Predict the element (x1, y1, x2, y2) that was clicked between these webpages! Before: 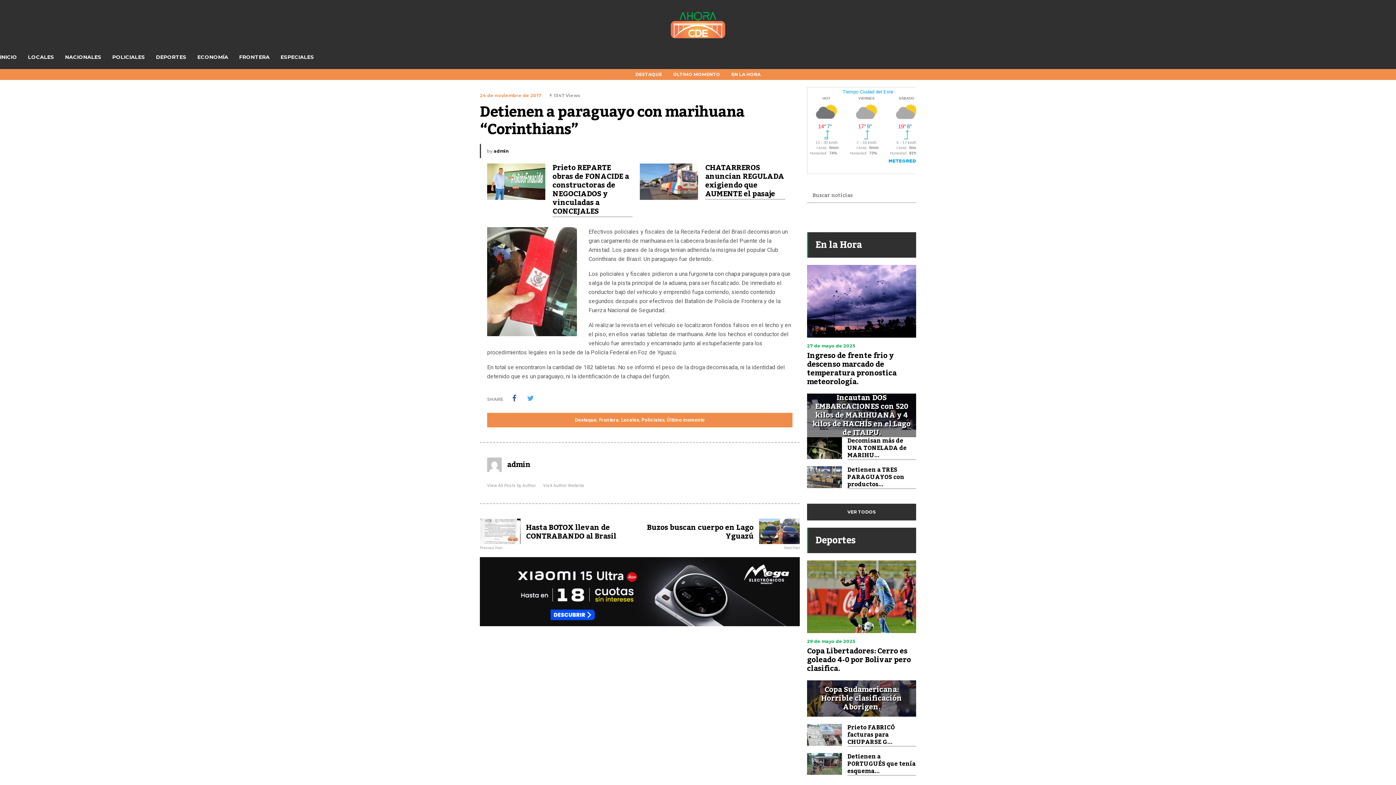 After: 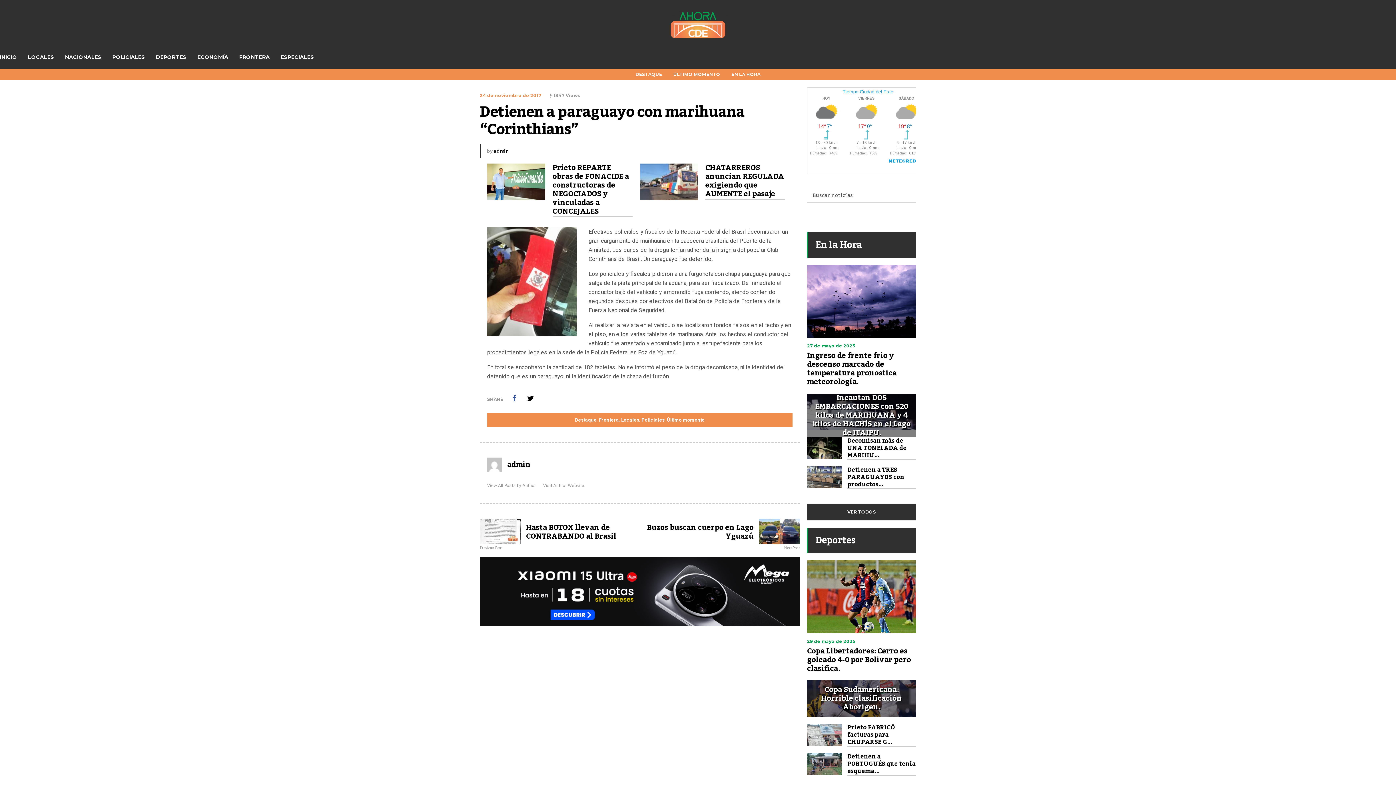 Action: bbox: (527, 394, 534, 402)